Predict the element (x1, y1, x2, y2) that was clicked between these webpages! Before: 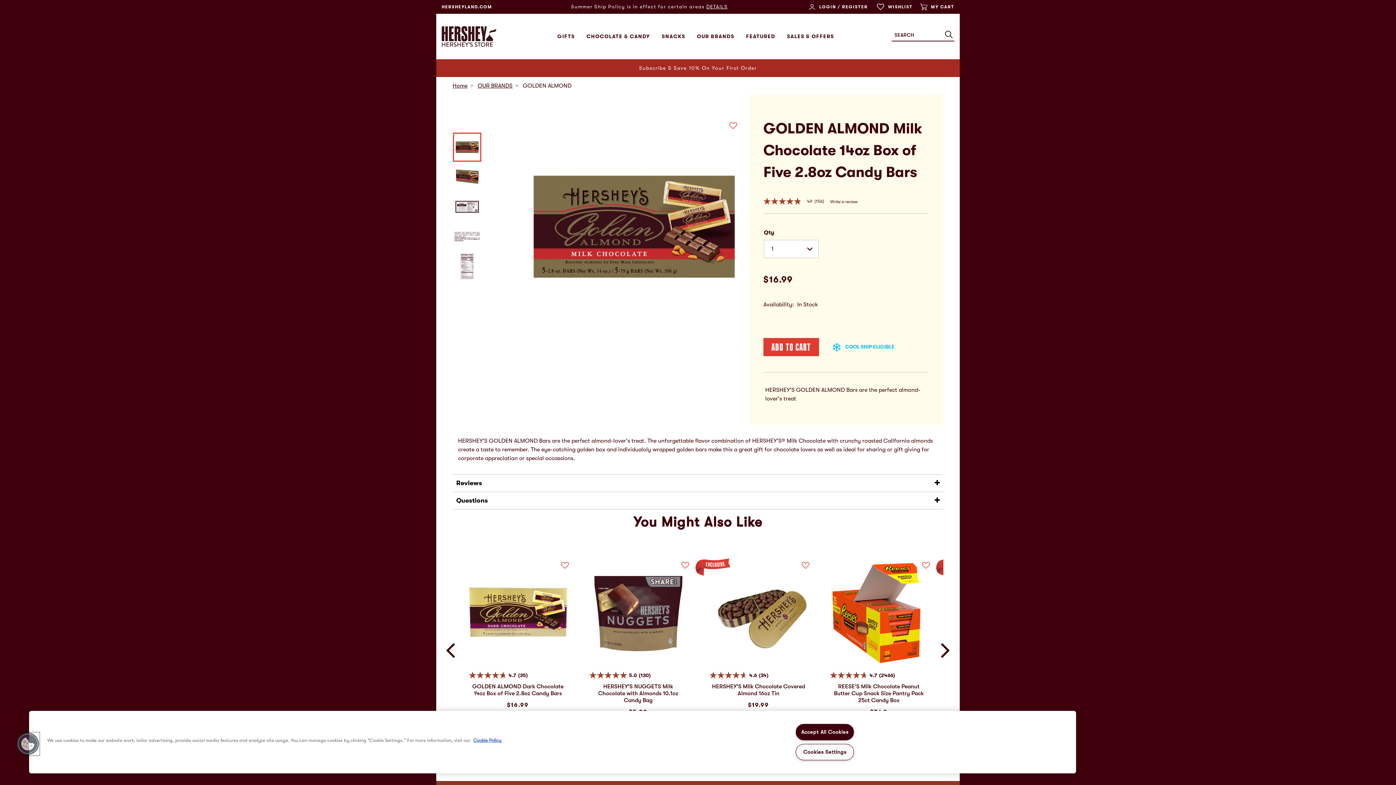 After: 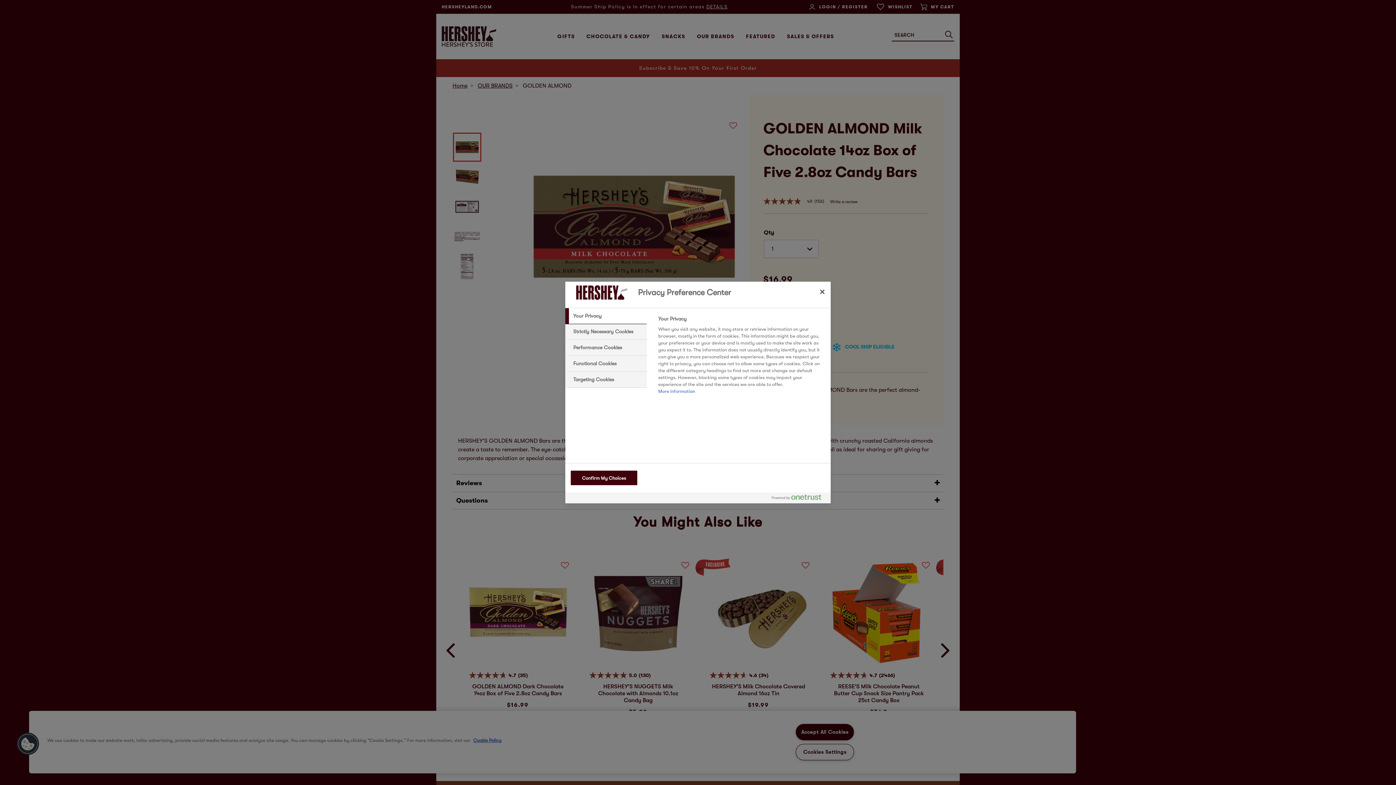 Action: label: Cookies Settings bbox: (795, 744, 854, 760)